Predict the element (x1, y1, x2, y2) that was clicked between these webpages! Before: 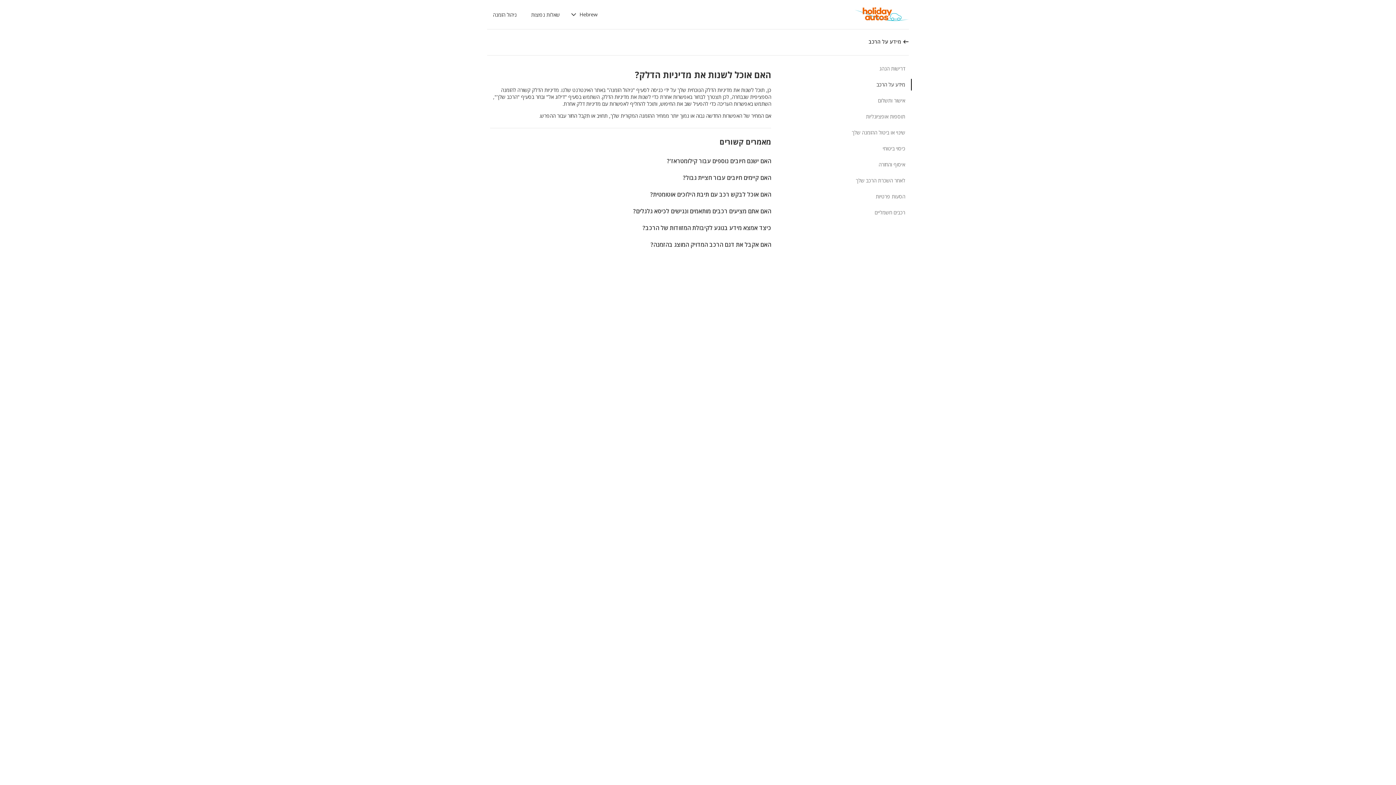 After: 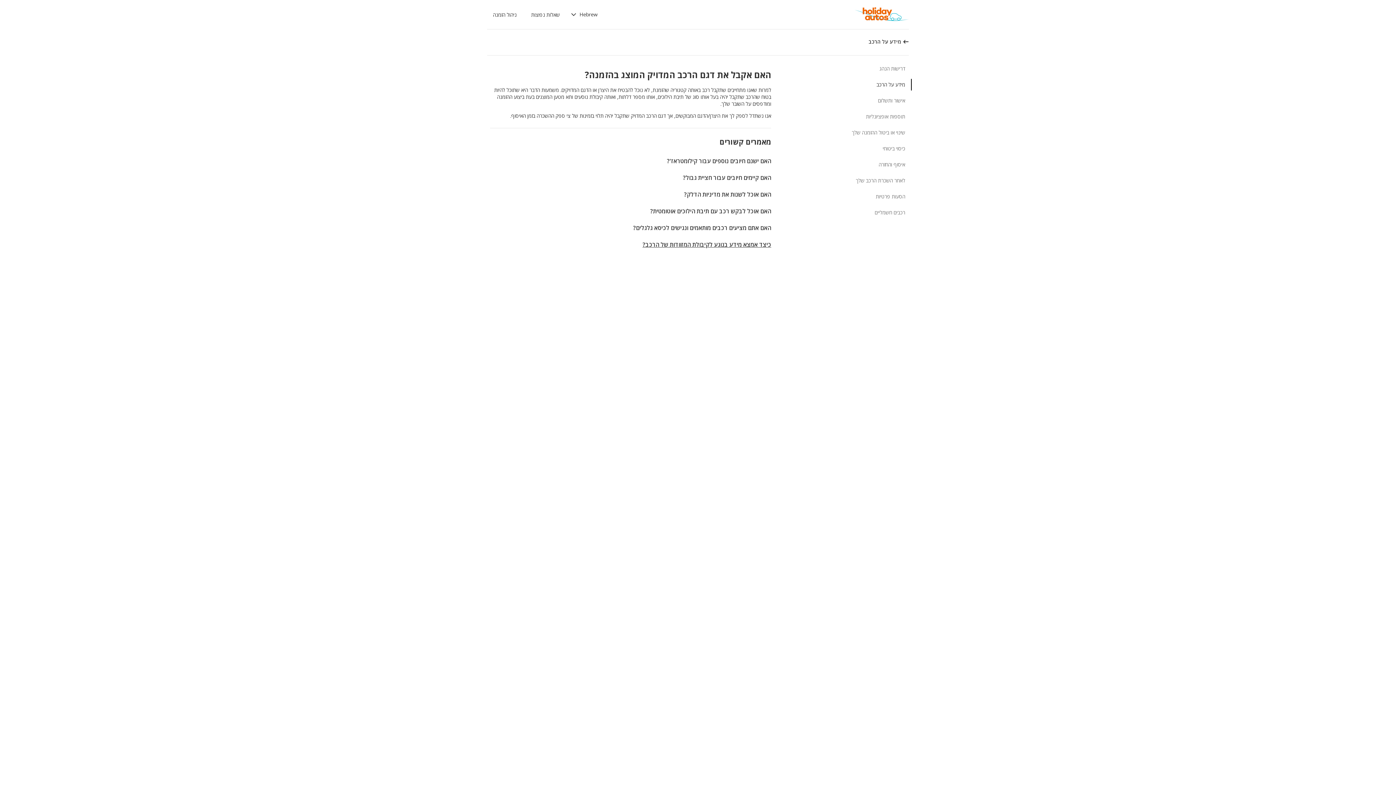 Action: label: האם אקבל את דגם הרכב המדויק המוצג בהזמנה? bbox: (650, 240, 771, 248)